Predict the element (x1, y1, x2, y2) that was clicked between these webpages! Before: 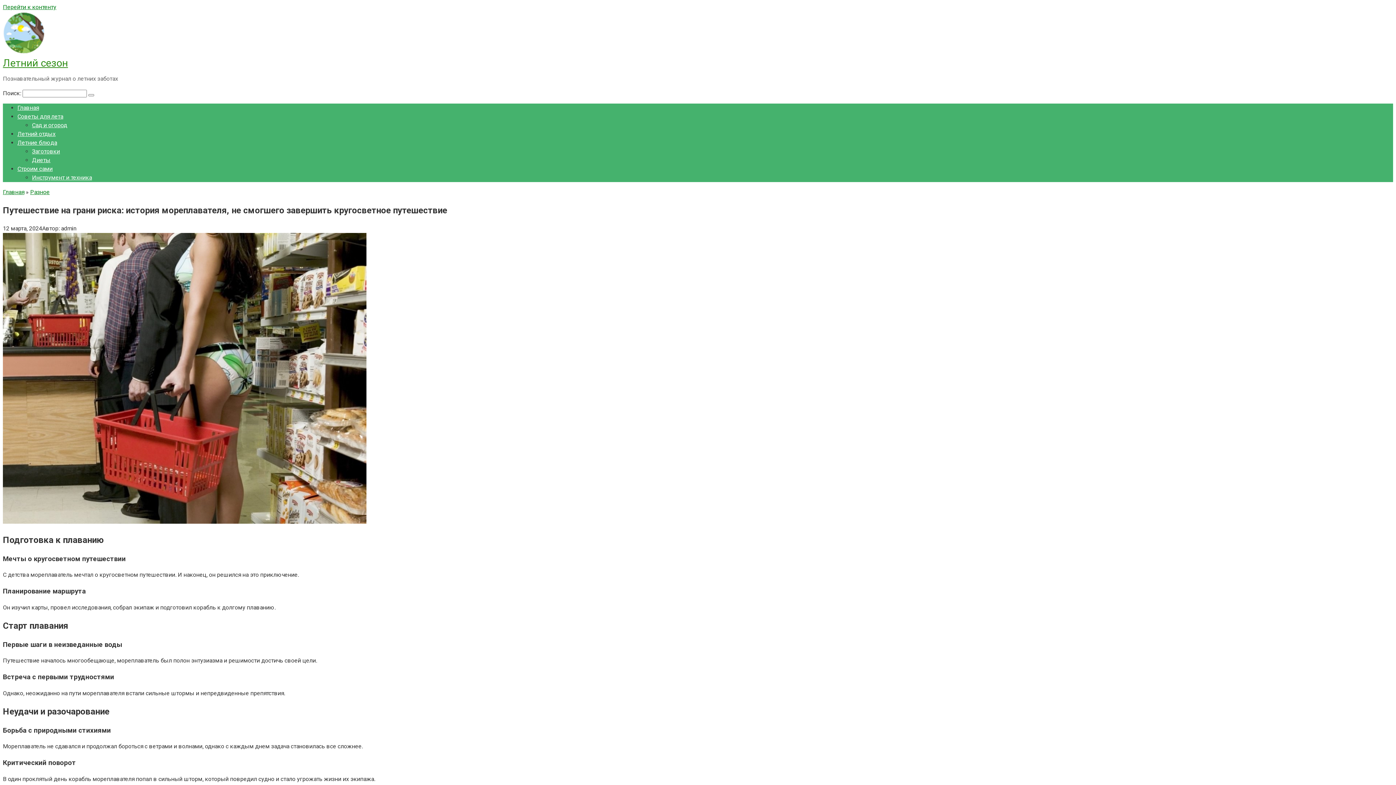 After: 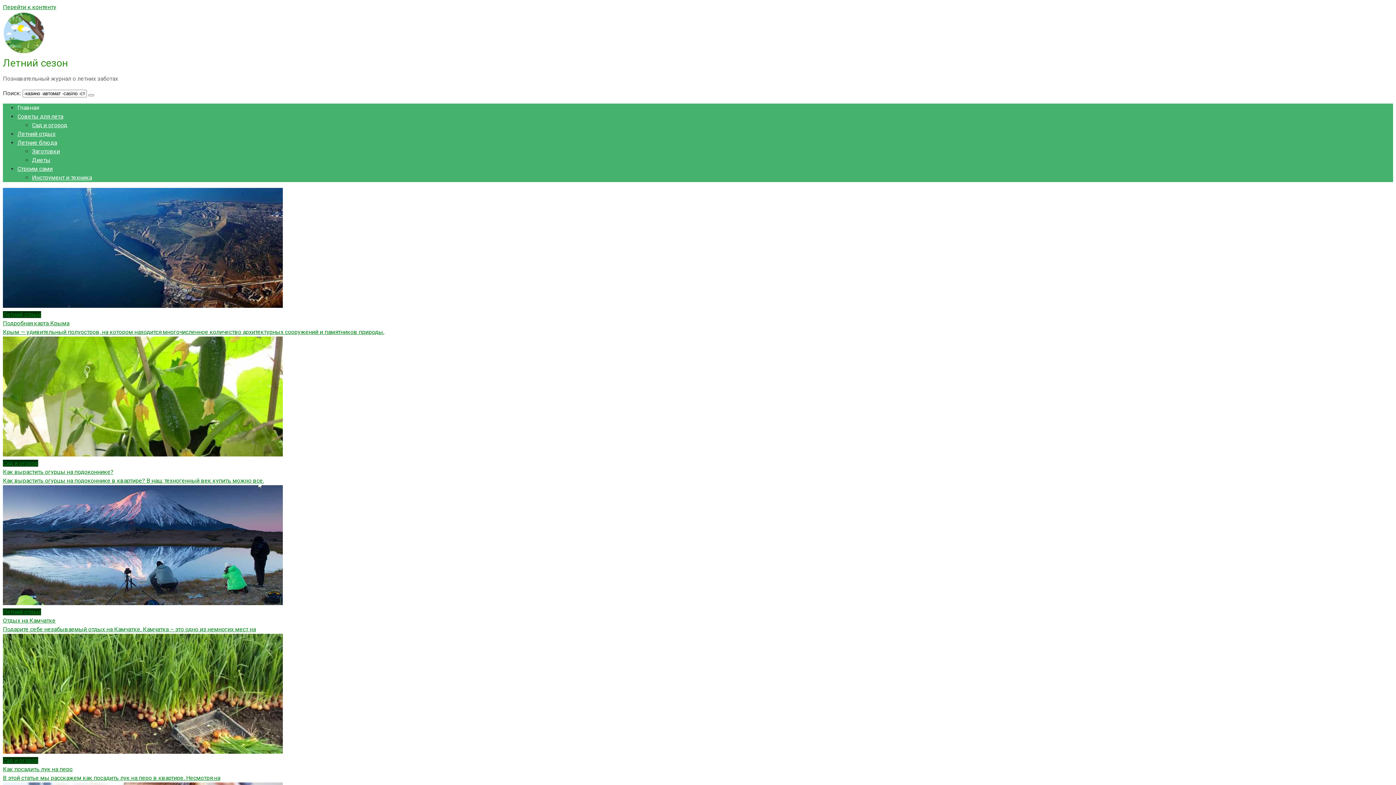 Action: bbox: (2, 49, 44, 56)